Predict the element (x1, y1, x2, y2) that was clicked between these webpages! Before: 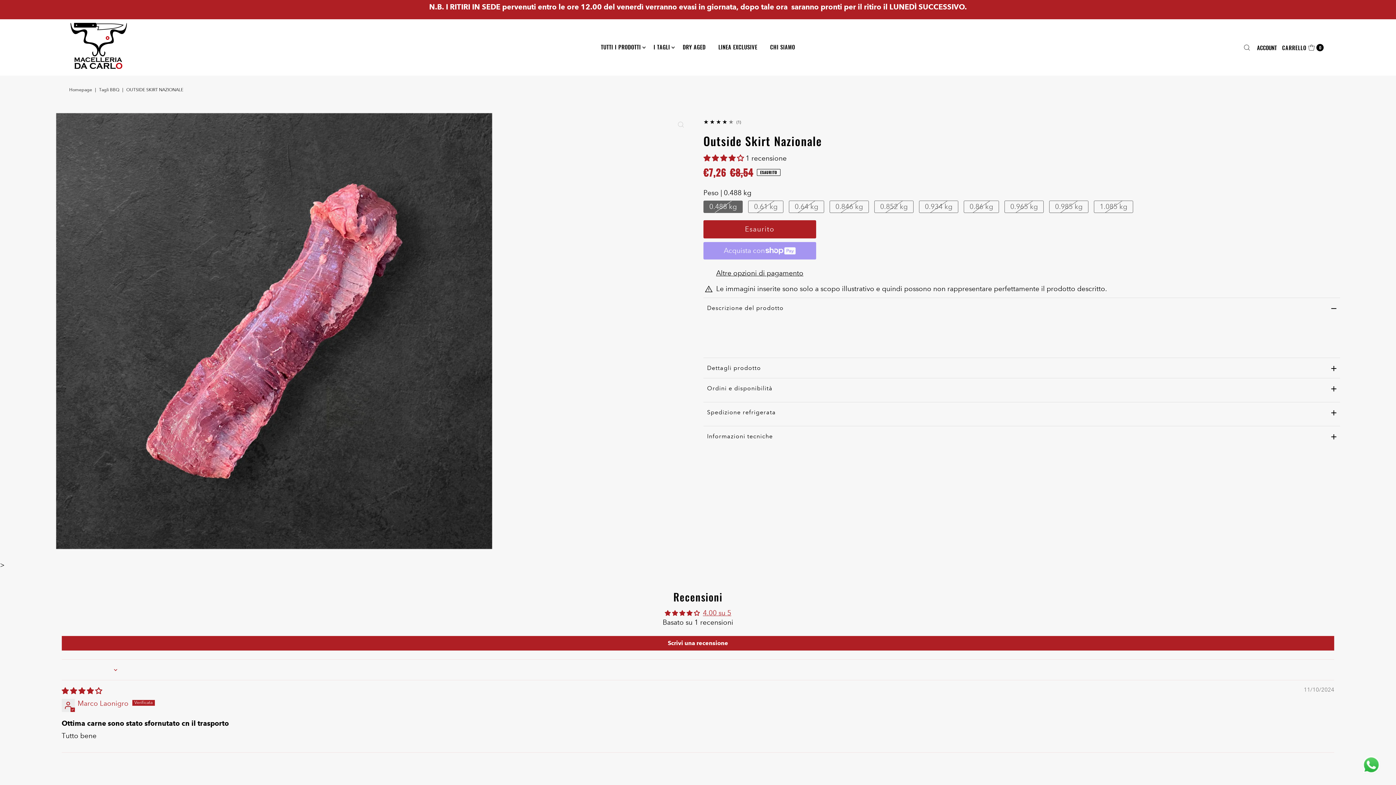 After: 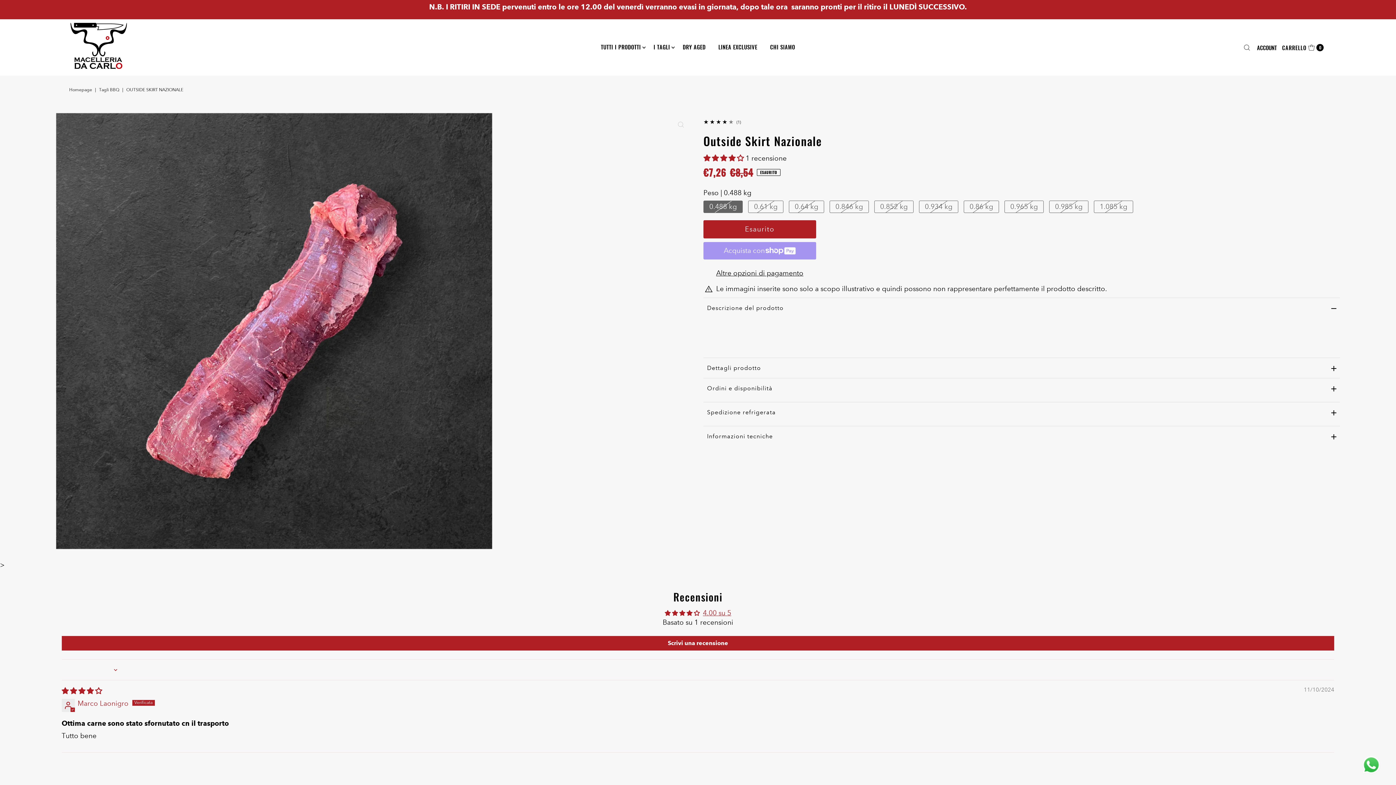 Action: label: Altre opzioni di pagamento bbox: (703, 266, 816, 280)